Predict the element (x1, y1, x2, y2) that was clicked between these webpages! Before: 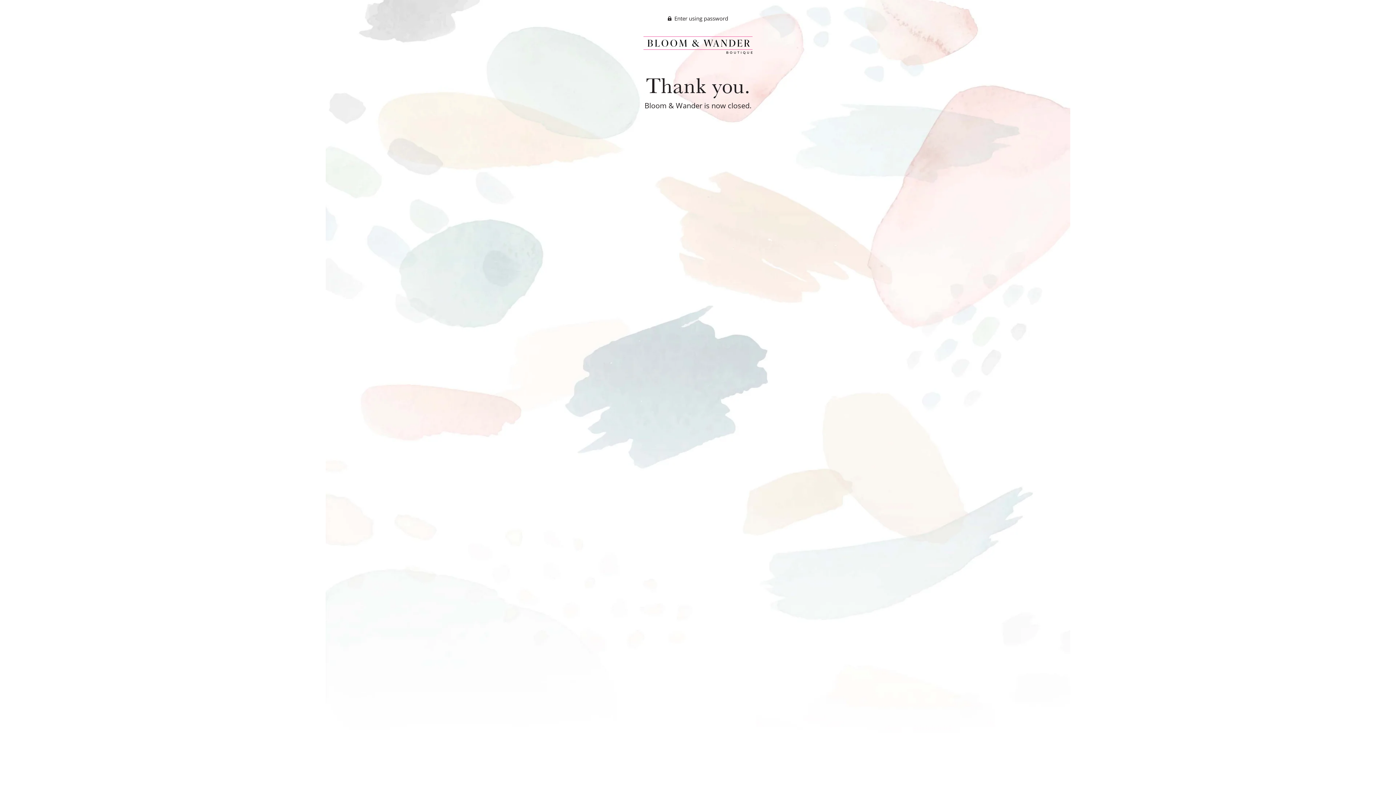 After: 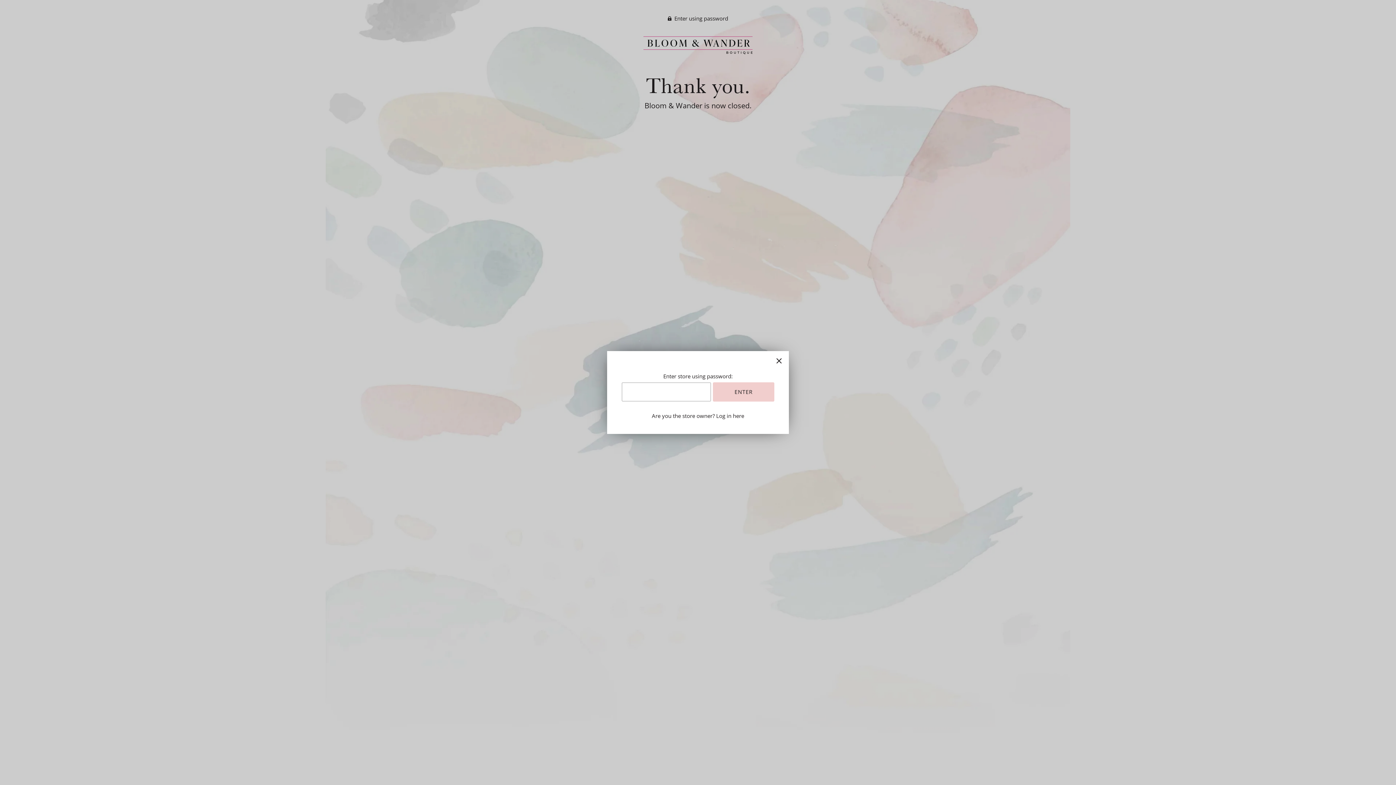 Action: bbox: (668, 14, 728, 21) label:  Enter using password